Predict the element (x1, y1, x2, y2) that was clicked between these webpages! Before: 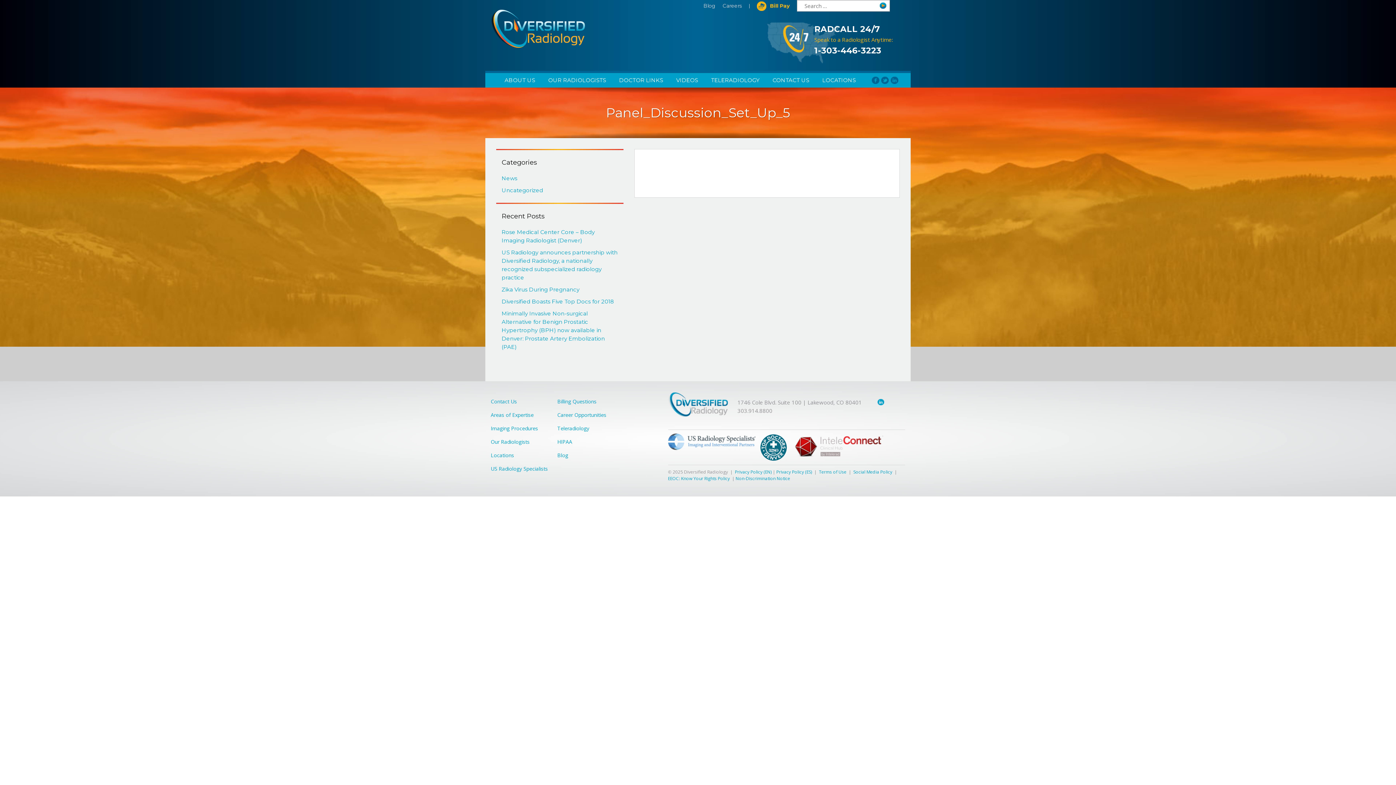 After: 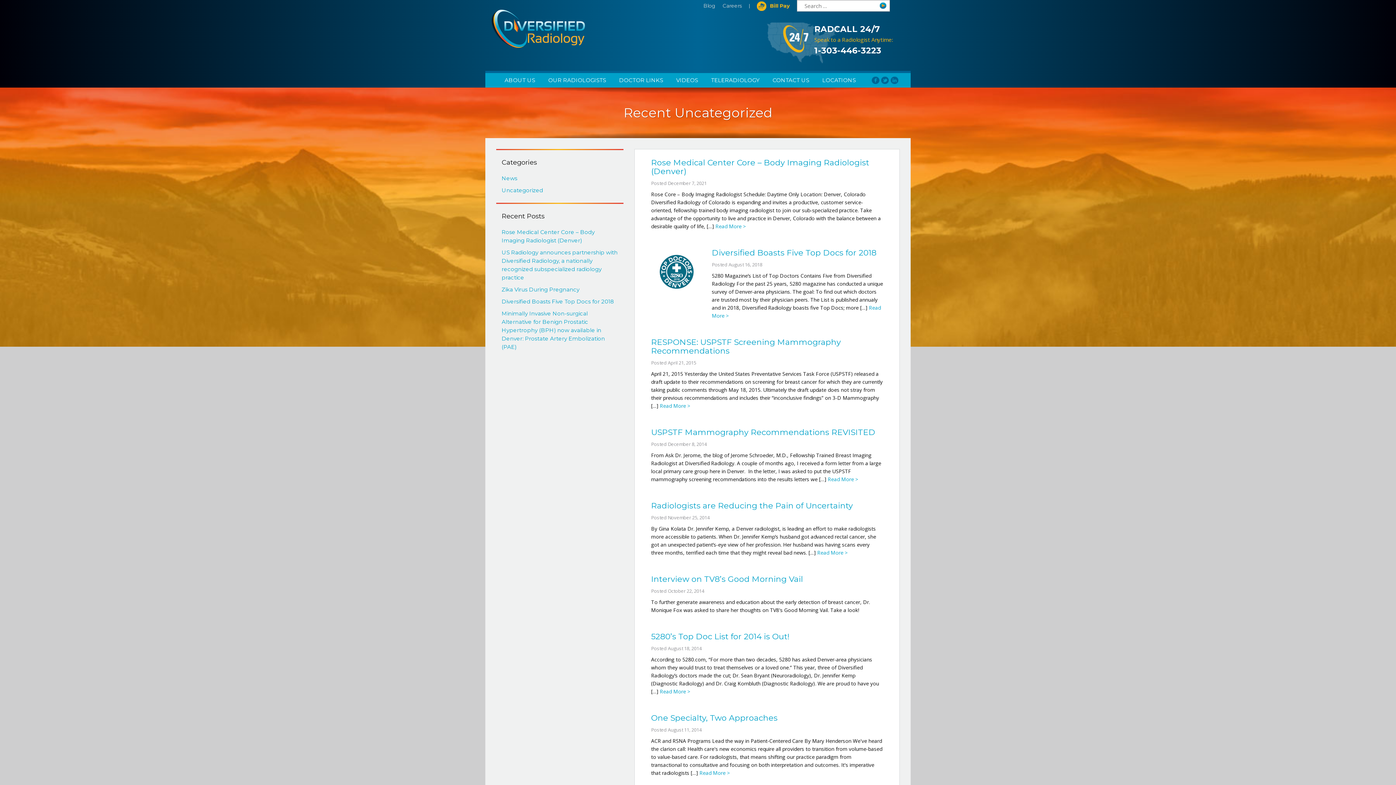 Action: label: Uncategorized bbox: (496, 185, 623, 195)